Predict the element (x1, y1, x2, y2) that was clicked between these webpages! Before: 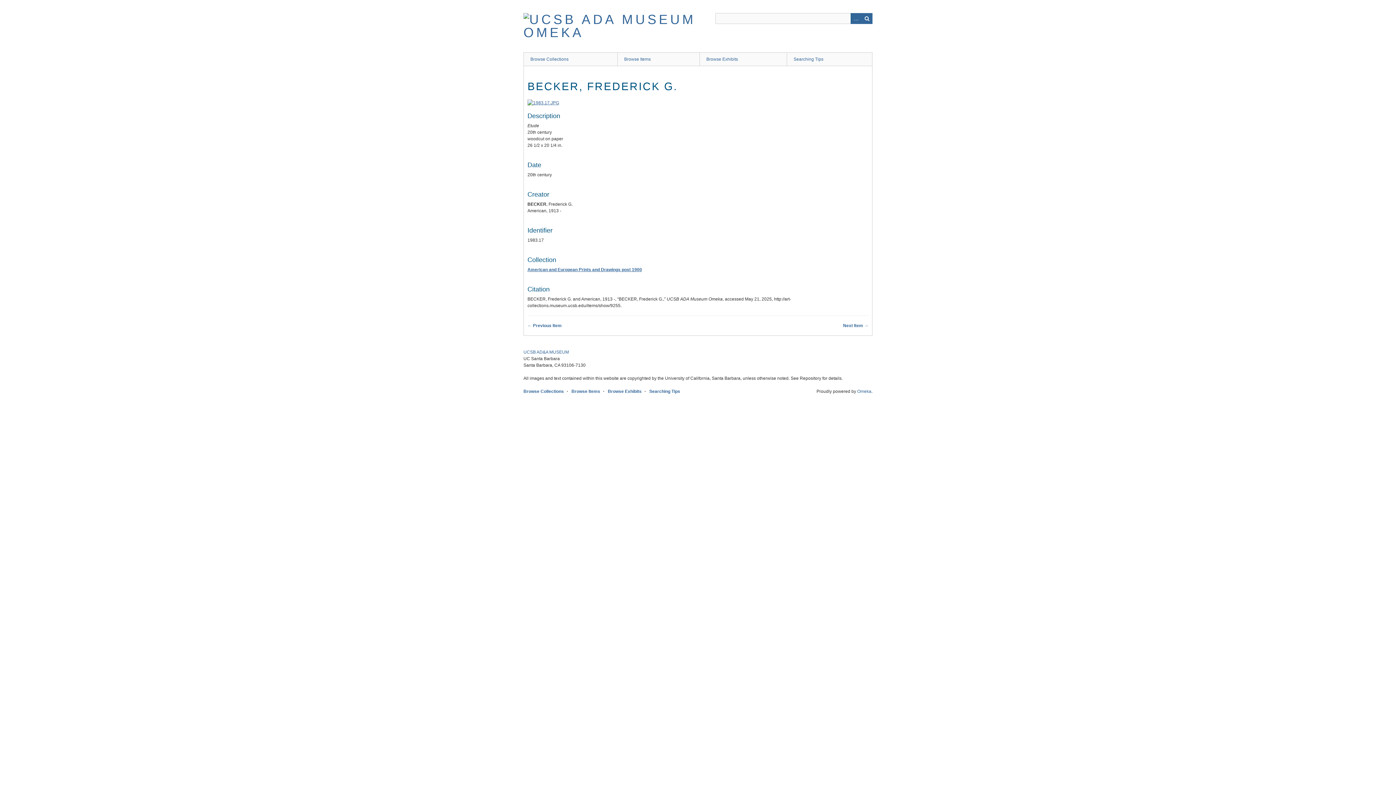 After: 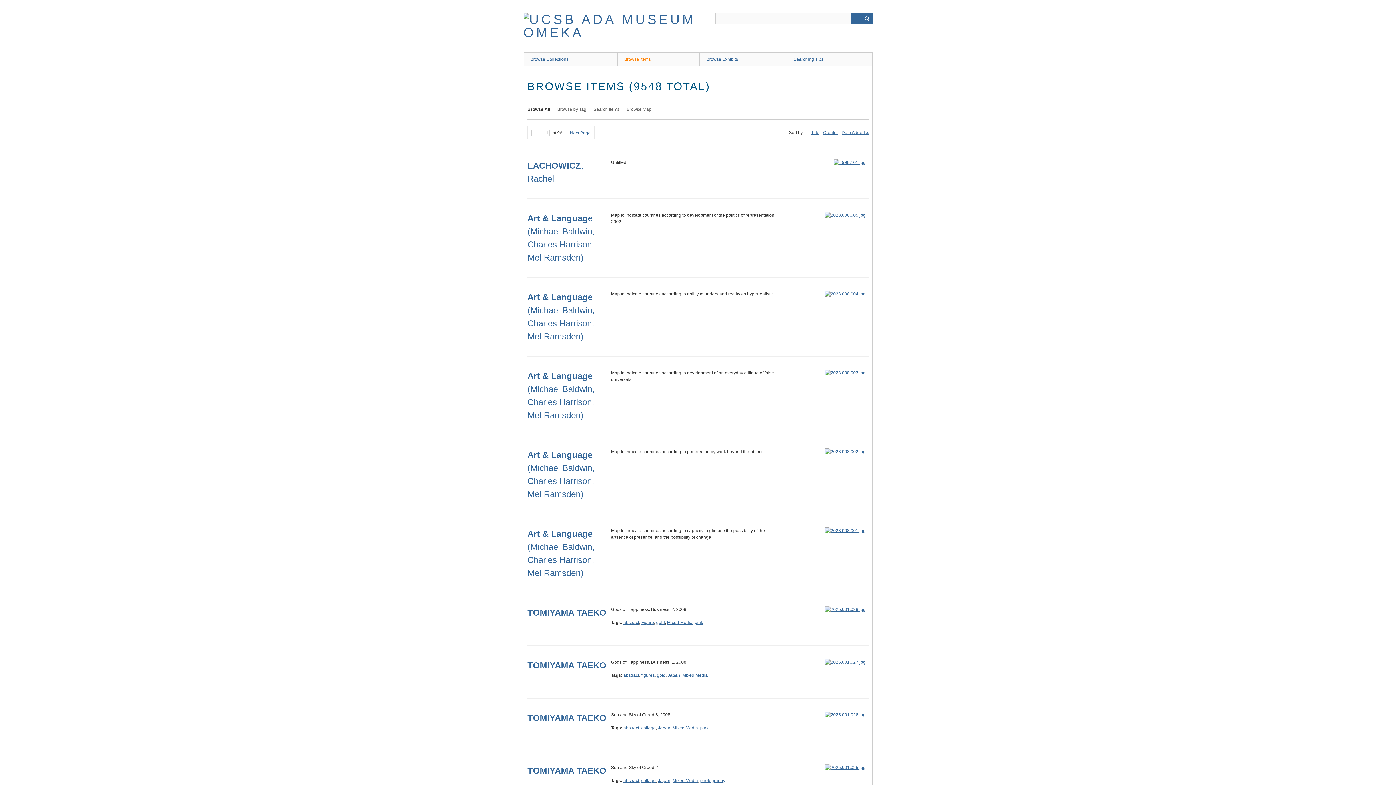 Action: label: Browse Items bbox: (571, 389, 600, 394)